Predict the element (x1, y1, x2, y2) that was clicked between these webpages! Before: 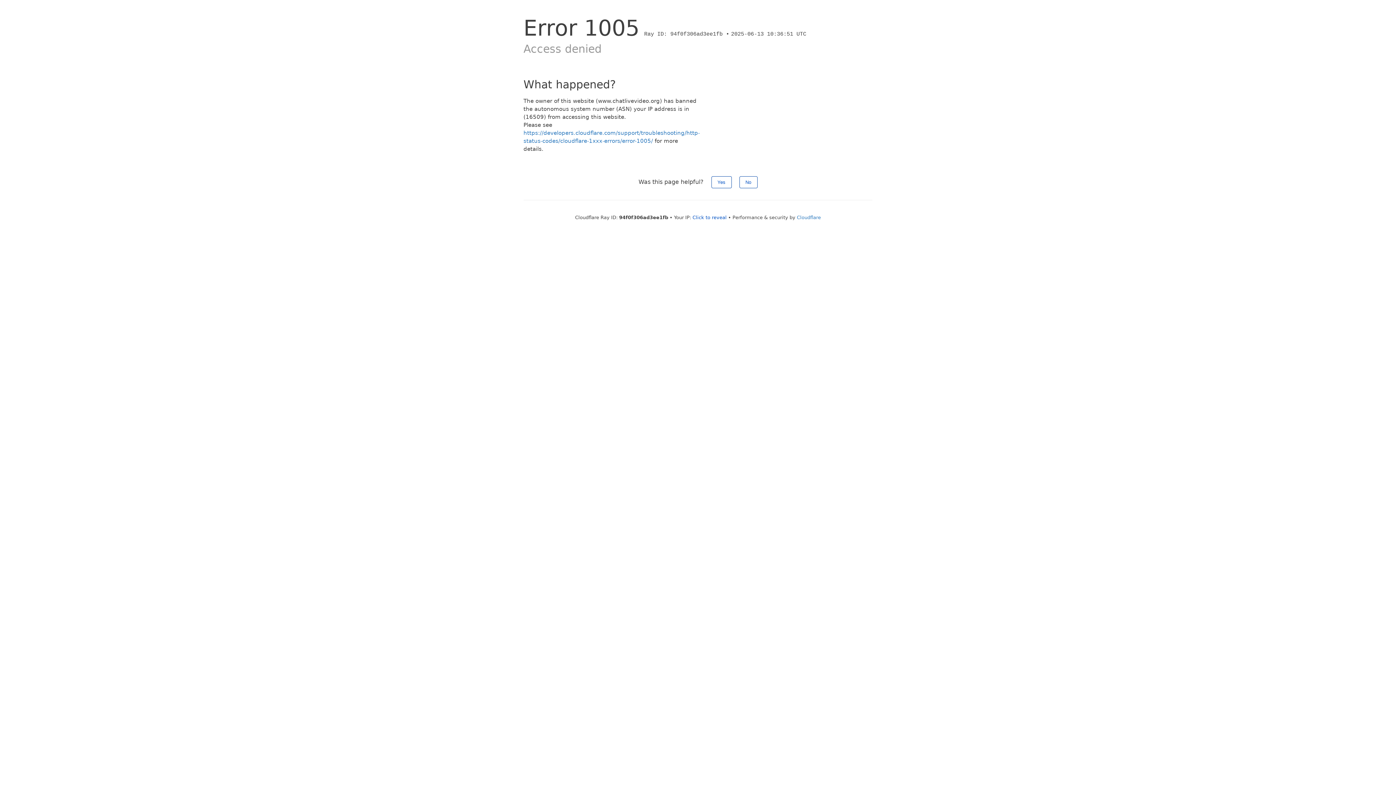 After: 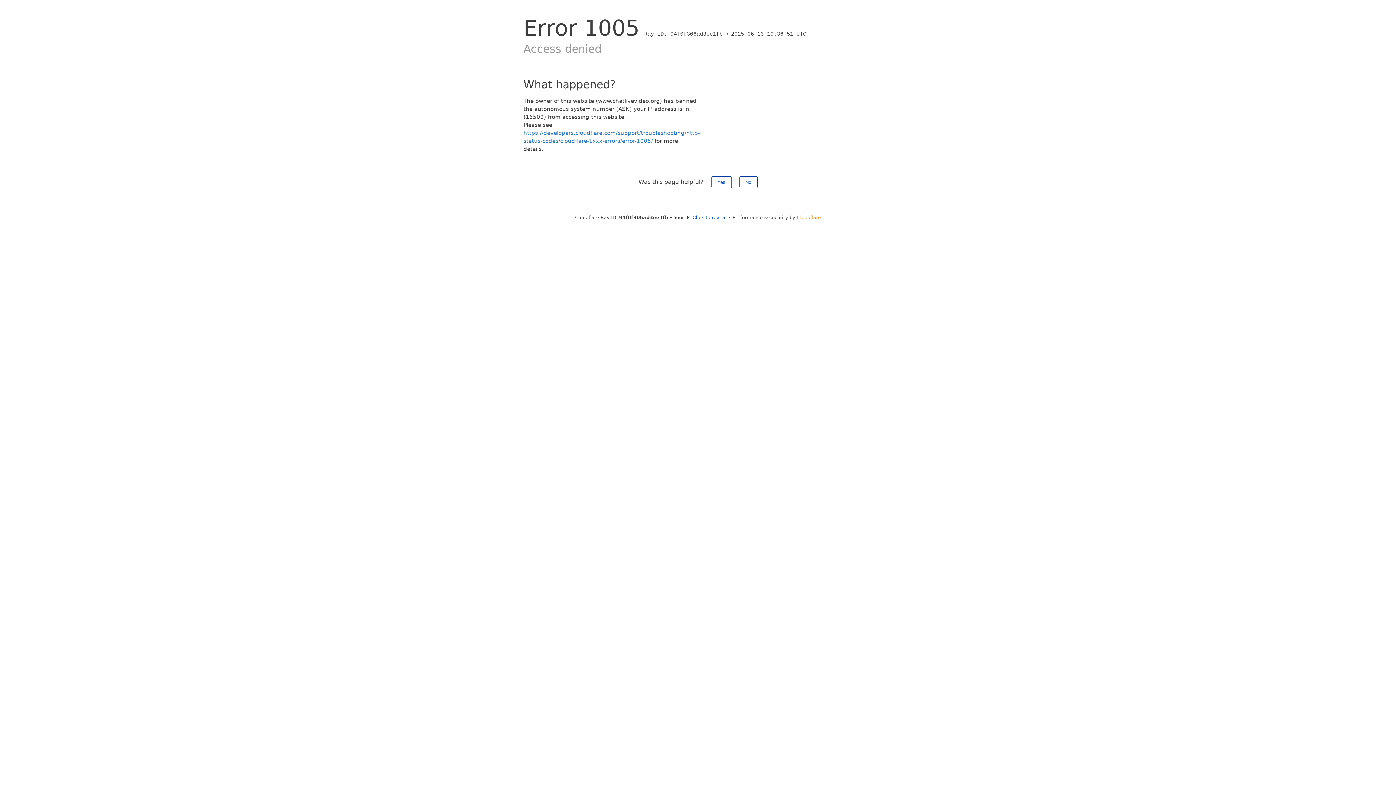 Action: label: Cloudflare bbox: (797, 214, 821, 220)